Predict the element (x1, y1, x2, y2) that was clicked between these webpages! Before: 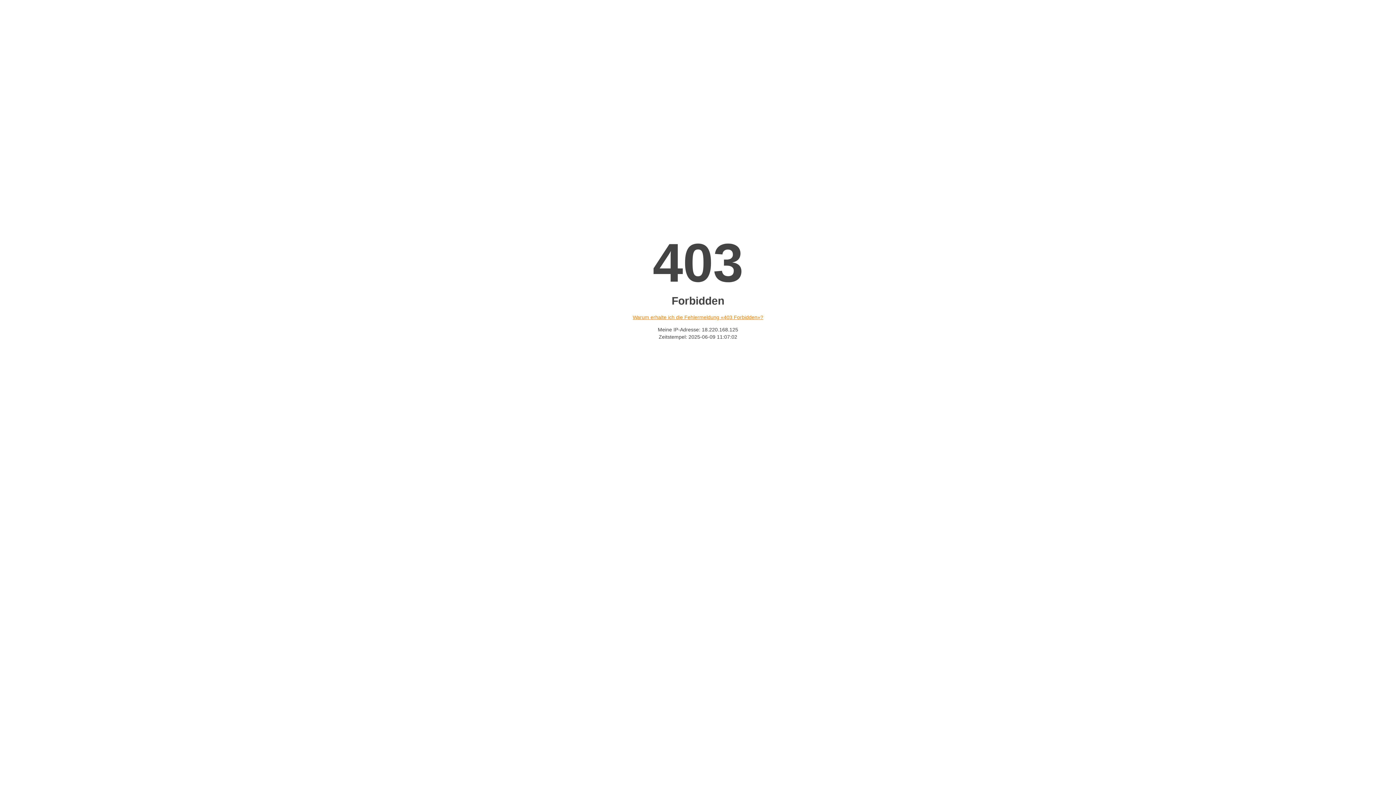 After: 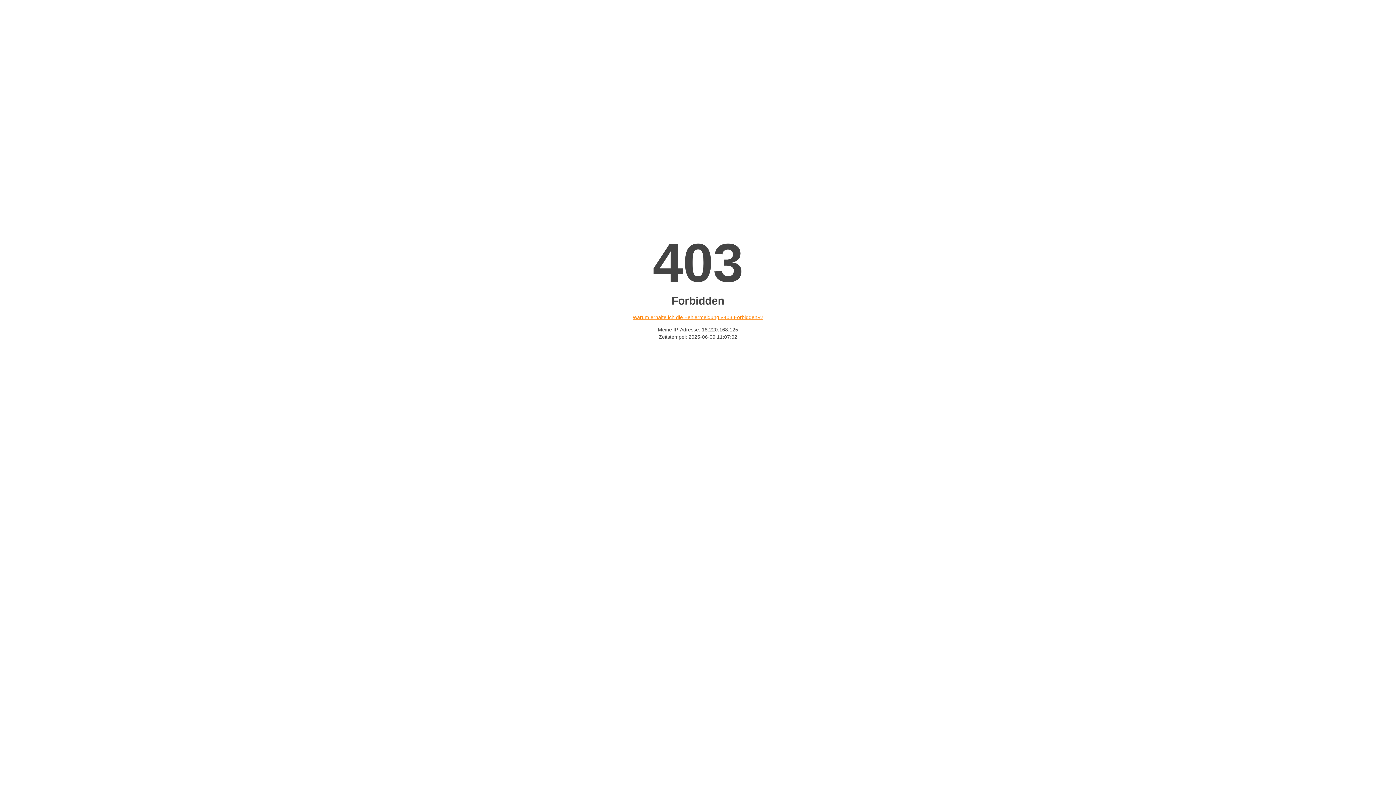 Action: bbox: (632, 314, 763, 320) label: Warum erhalte ich die Fehlermeldung «403 Forbidden»?